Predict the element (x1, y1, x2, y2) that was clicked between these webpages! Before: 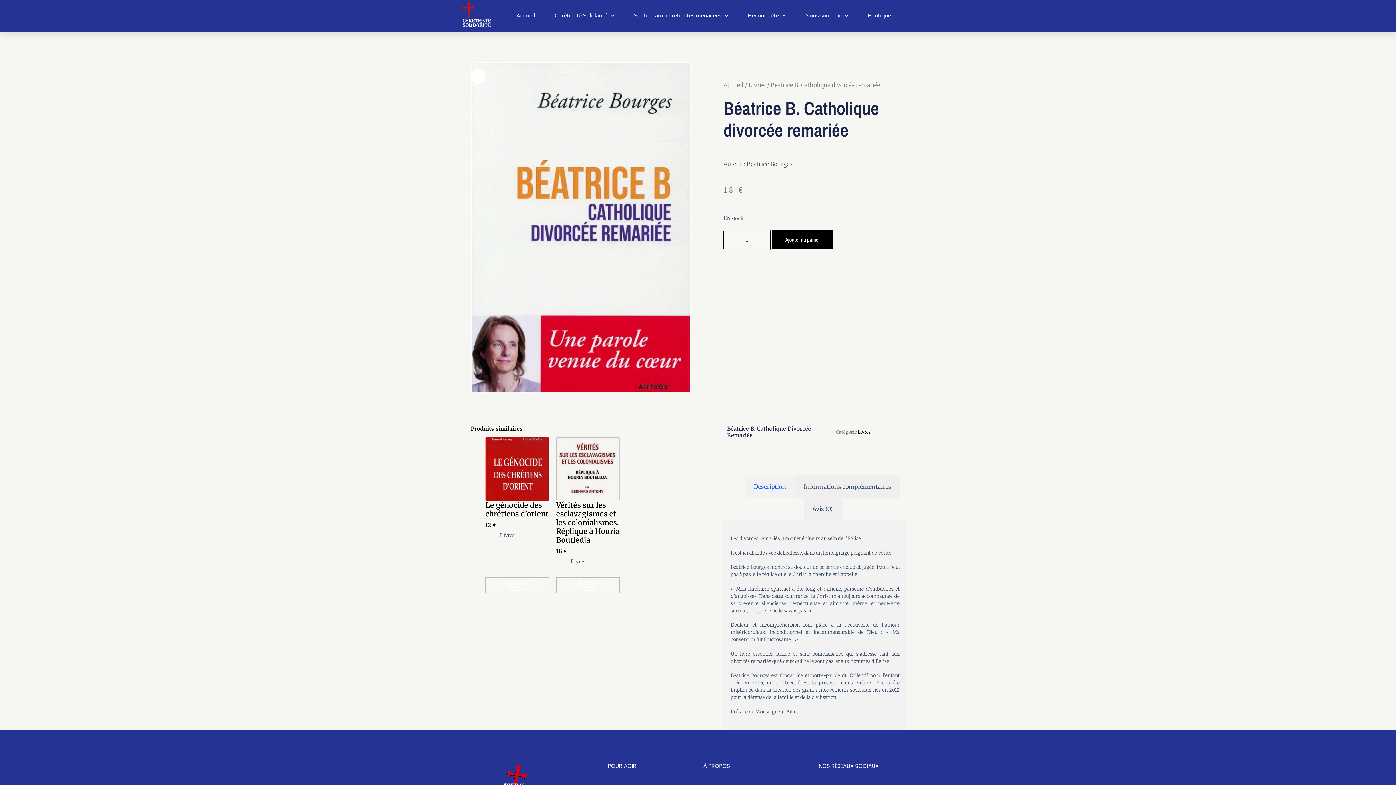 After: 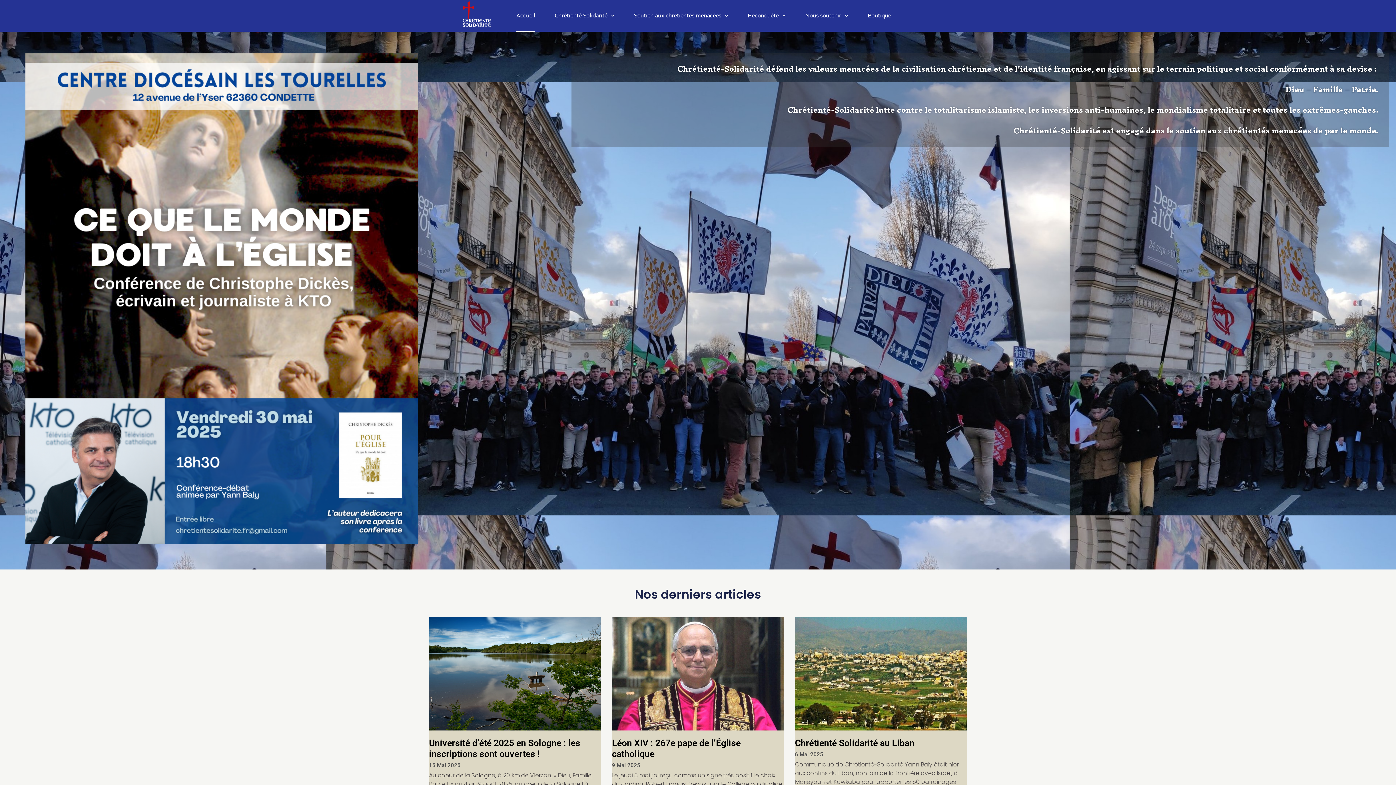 Action: bbox: (460, 0, 493, 31)